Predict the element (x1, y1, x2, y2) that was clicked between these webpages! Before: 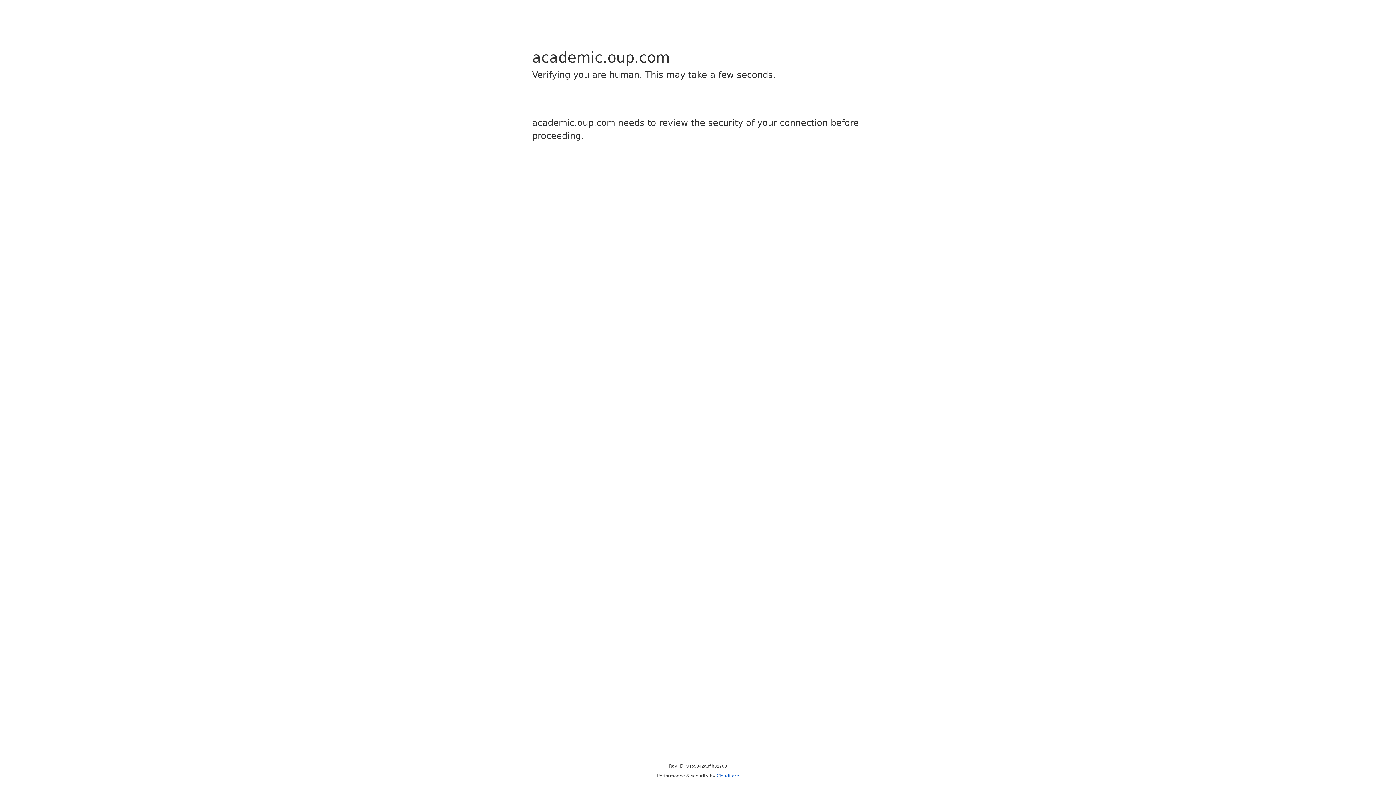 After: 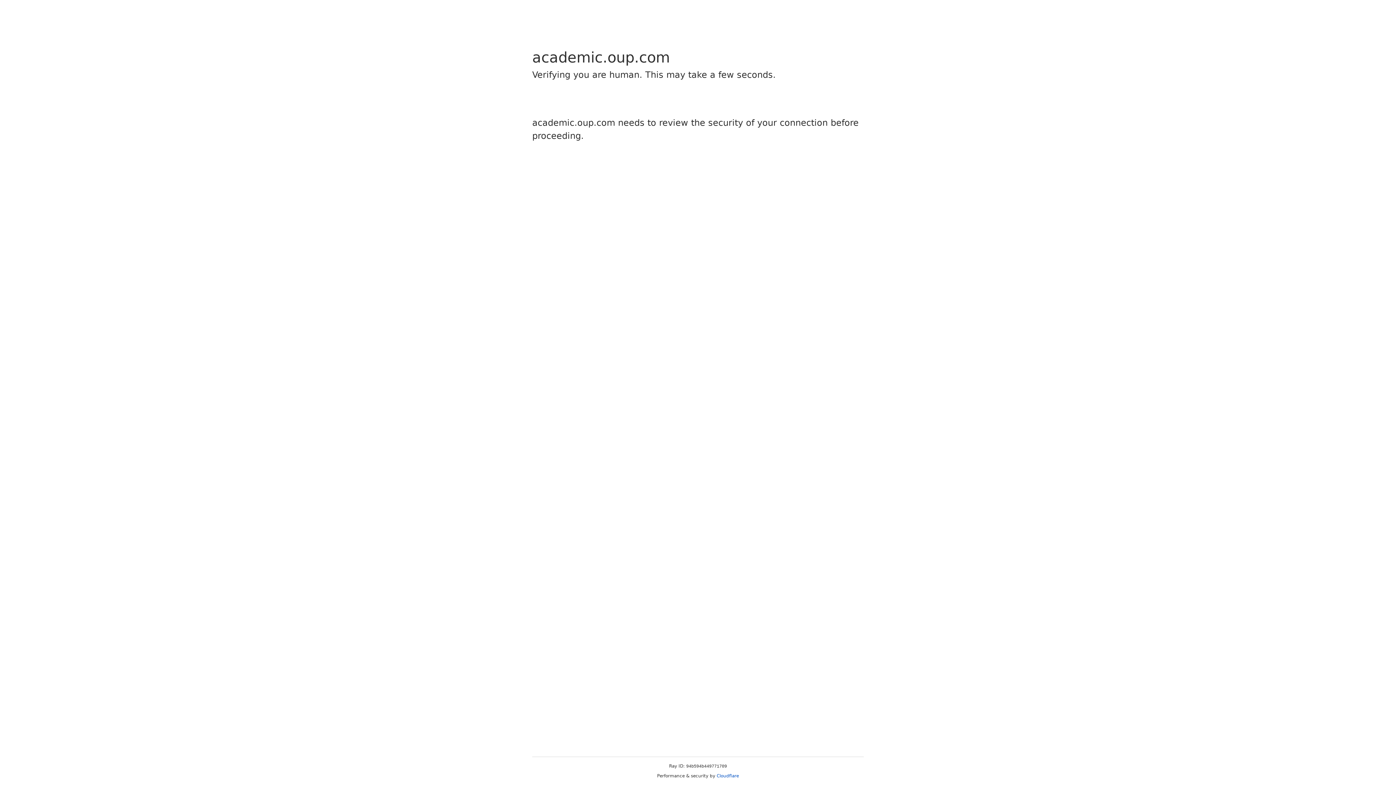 Action: bbox: (716, 773, 739, 778) label: Cloudflare